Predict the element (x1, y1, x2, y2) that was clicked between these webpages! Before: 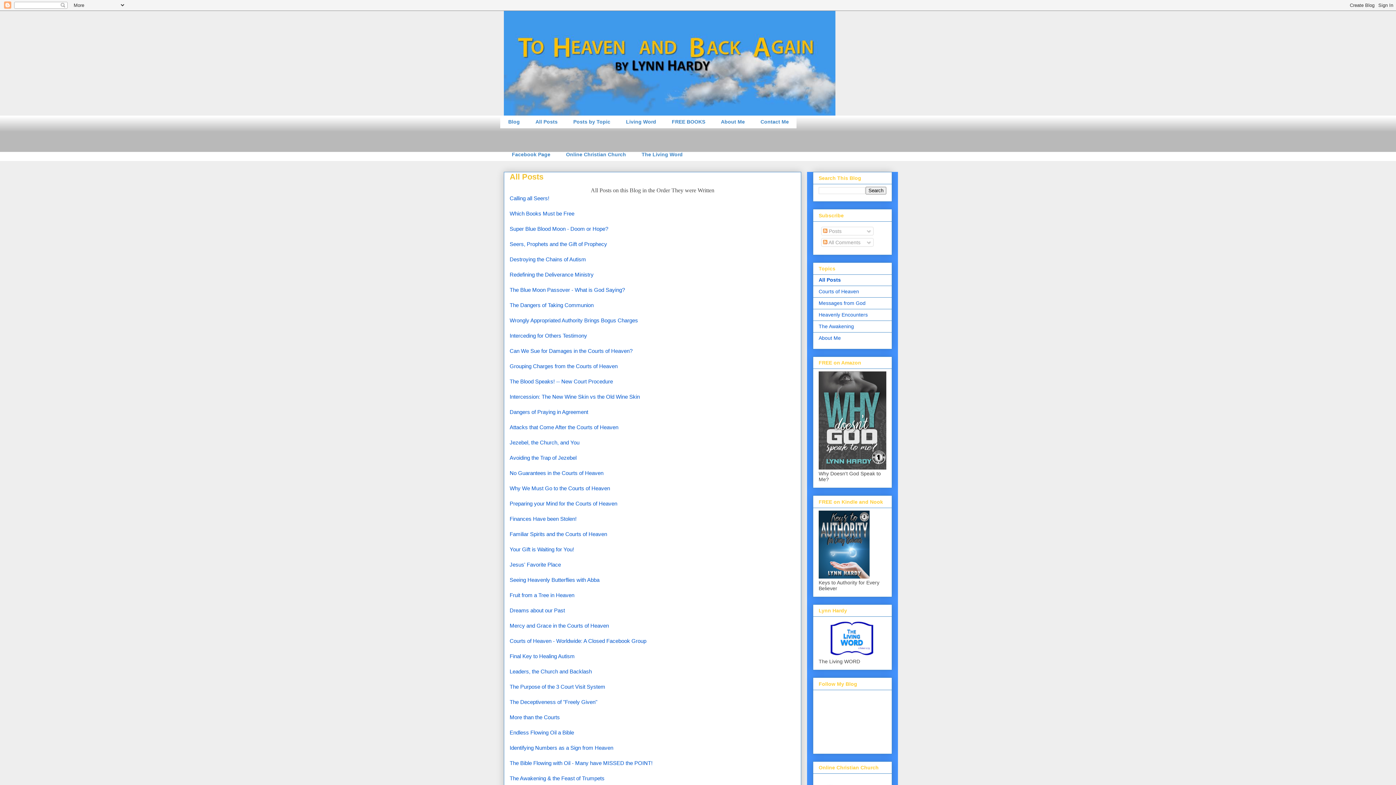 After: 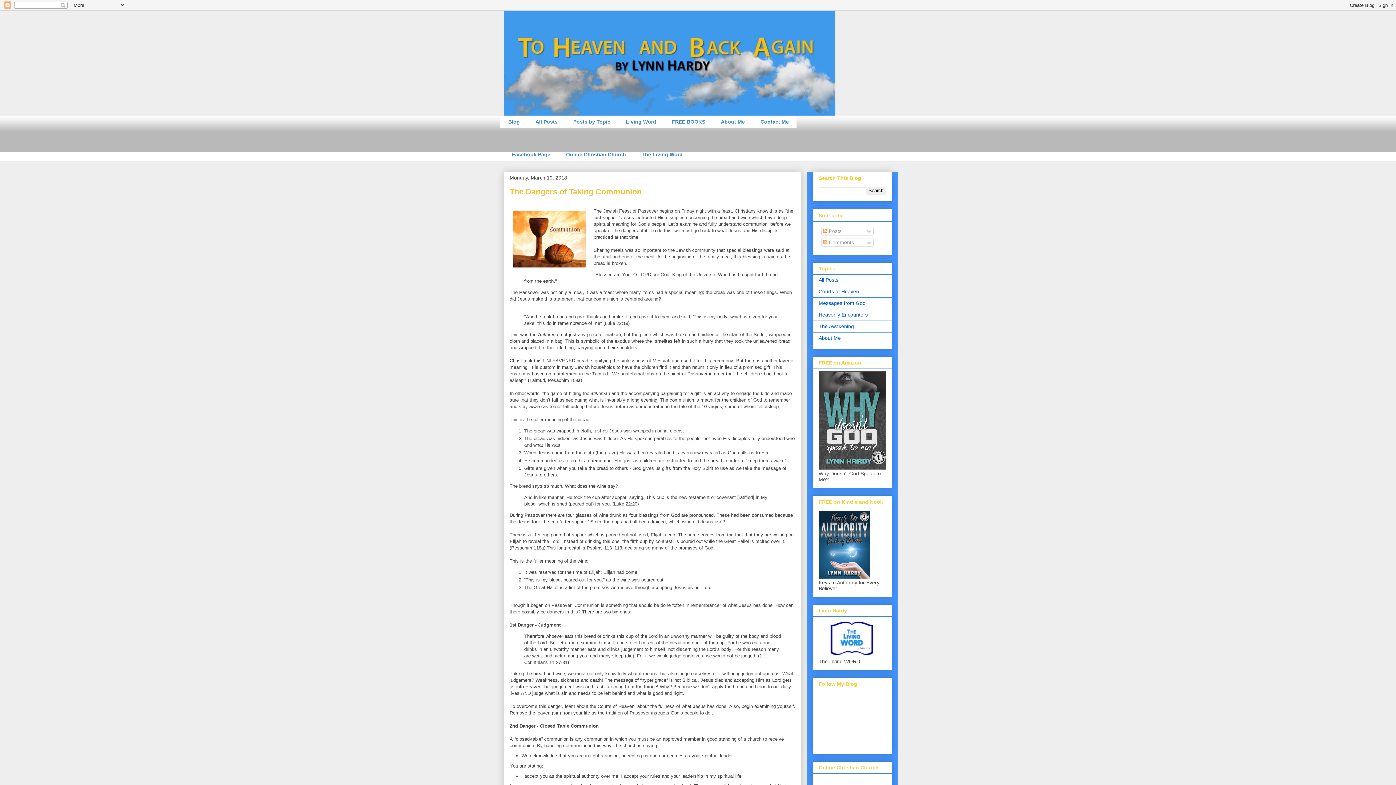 Action: bbox: (509, 302, 593, 308) label: The Dangers of Taking Communion